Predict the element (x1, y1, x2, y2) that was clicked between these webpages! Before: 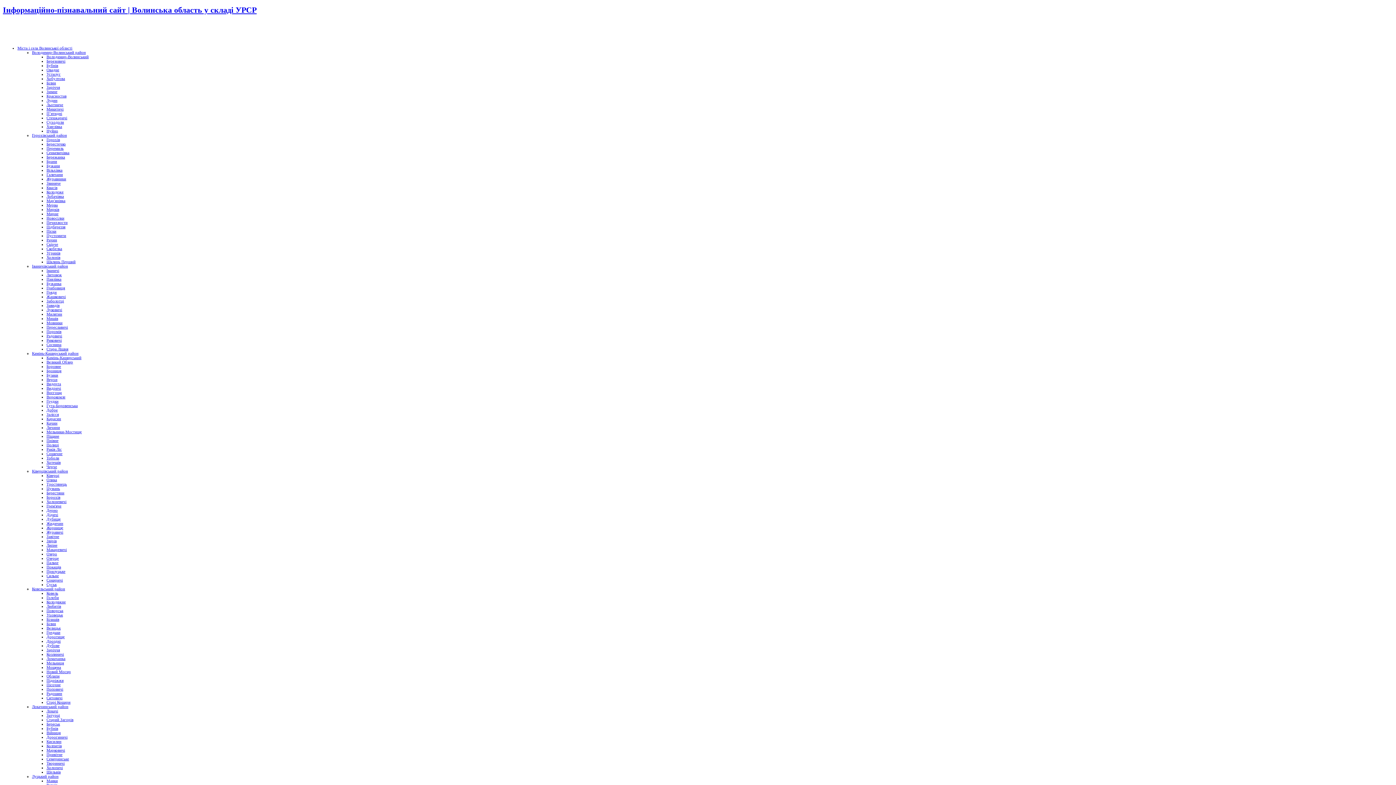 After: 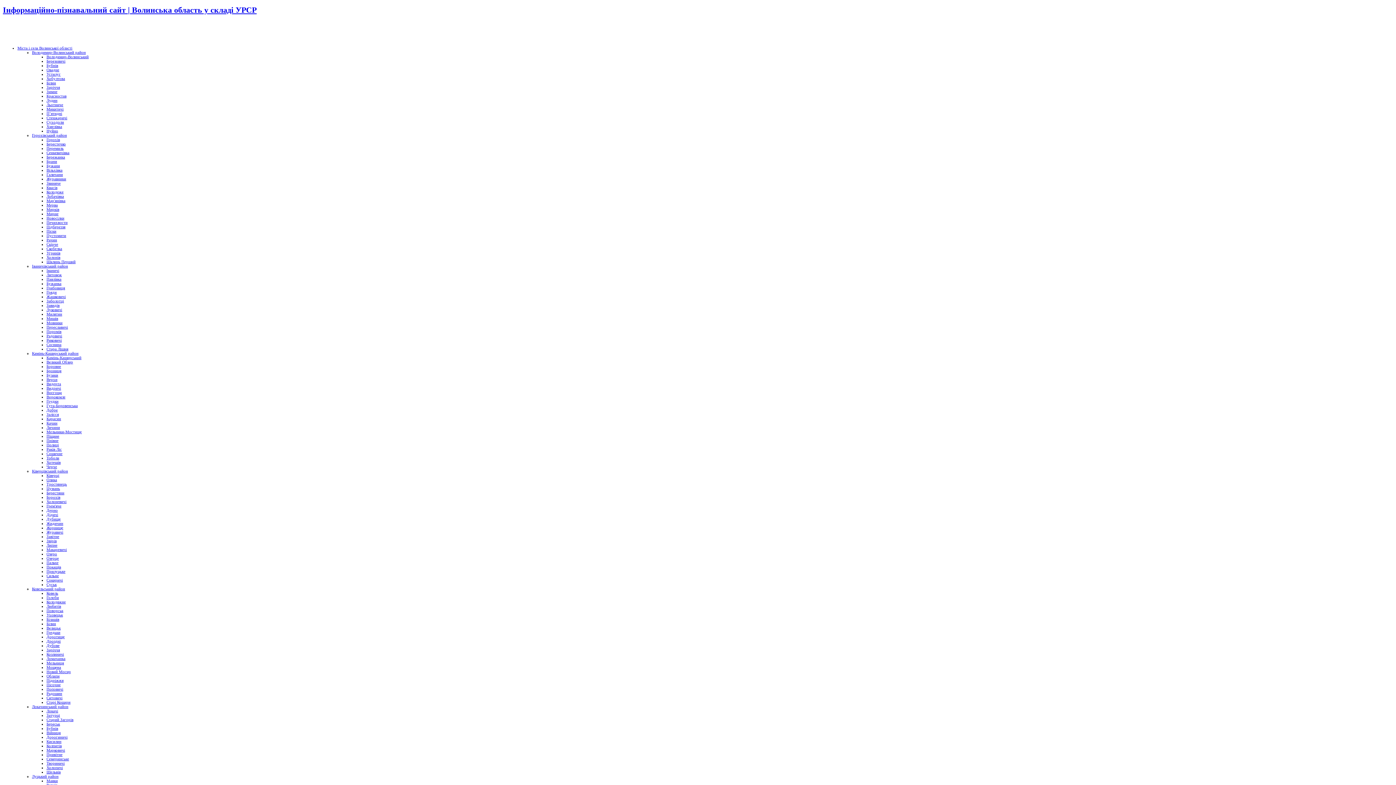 Action: label: Зимне bbox: (46, 89, 57, 93)